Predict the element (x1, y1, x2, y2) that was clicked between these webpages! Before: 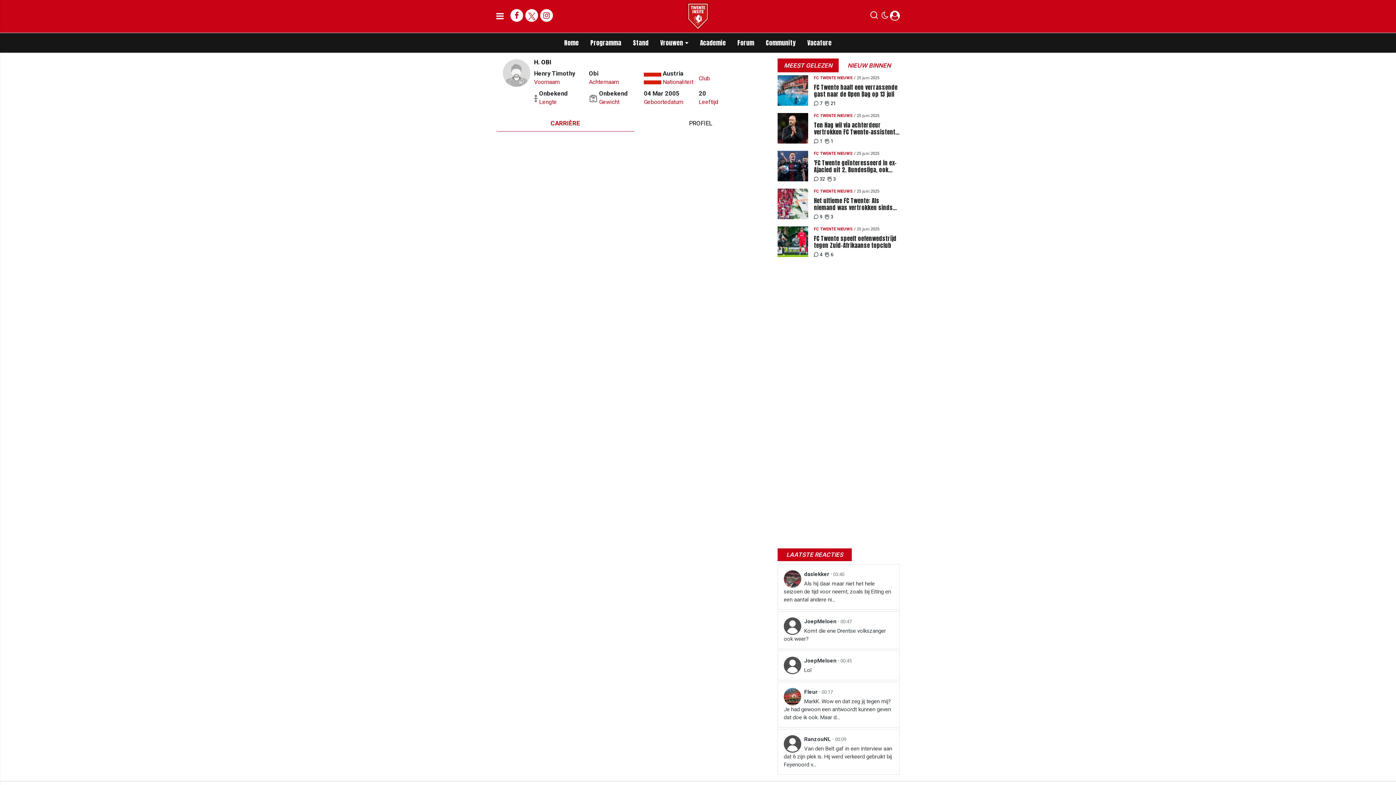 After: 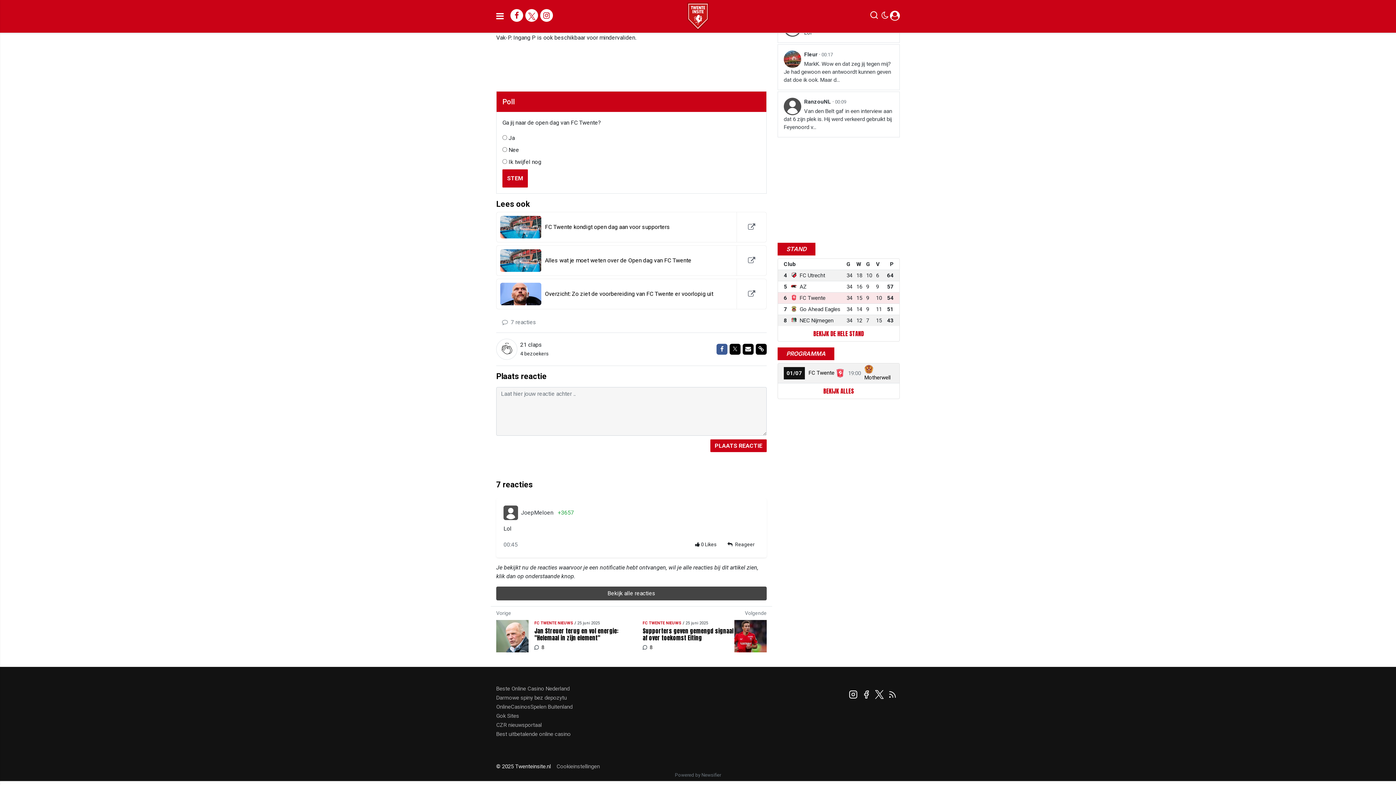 Action: bbox: (784, 666, 893, 674) label: Lol